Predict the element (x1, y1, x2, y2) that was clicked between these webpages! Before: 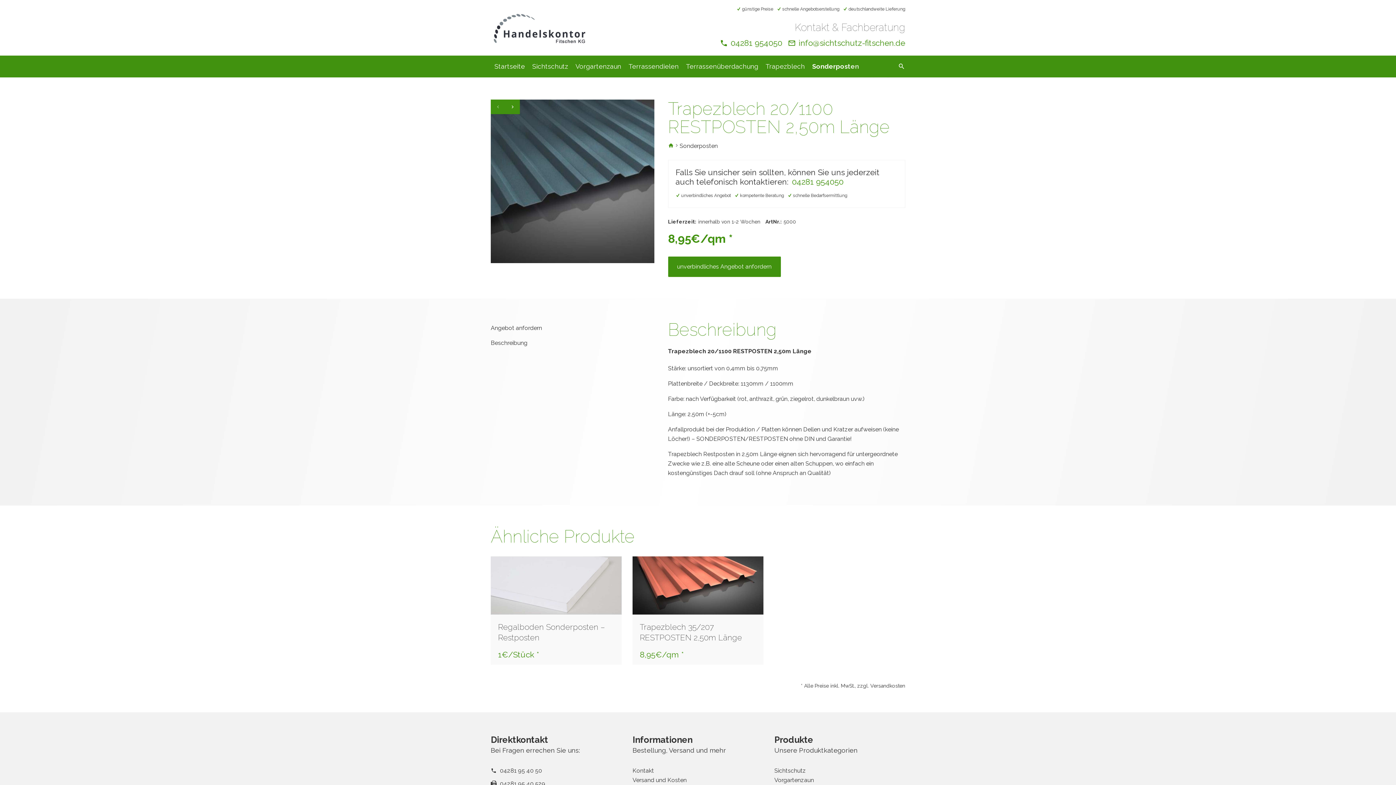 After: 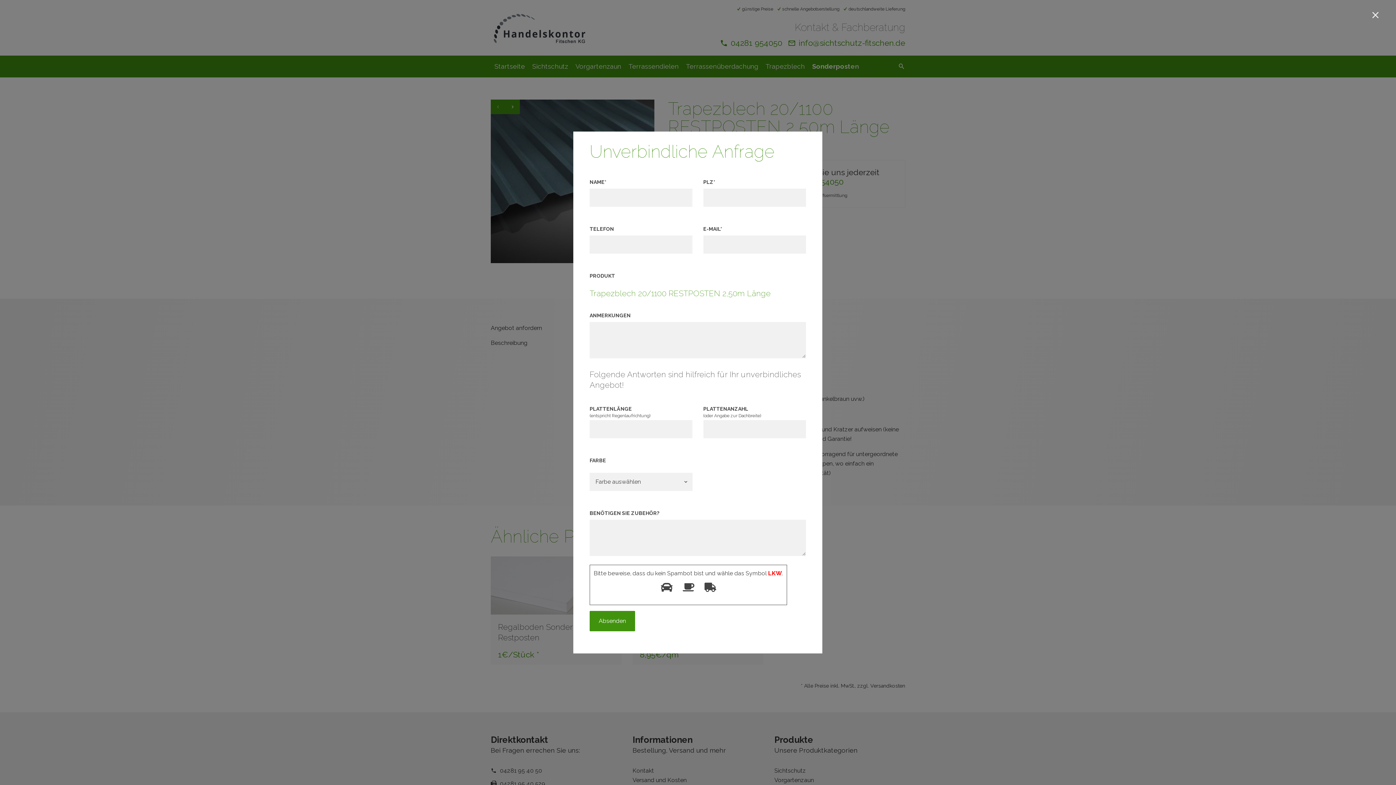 Action: label: unverbindliches Angebot anfordern bbox: (668, 256, 780, 277)